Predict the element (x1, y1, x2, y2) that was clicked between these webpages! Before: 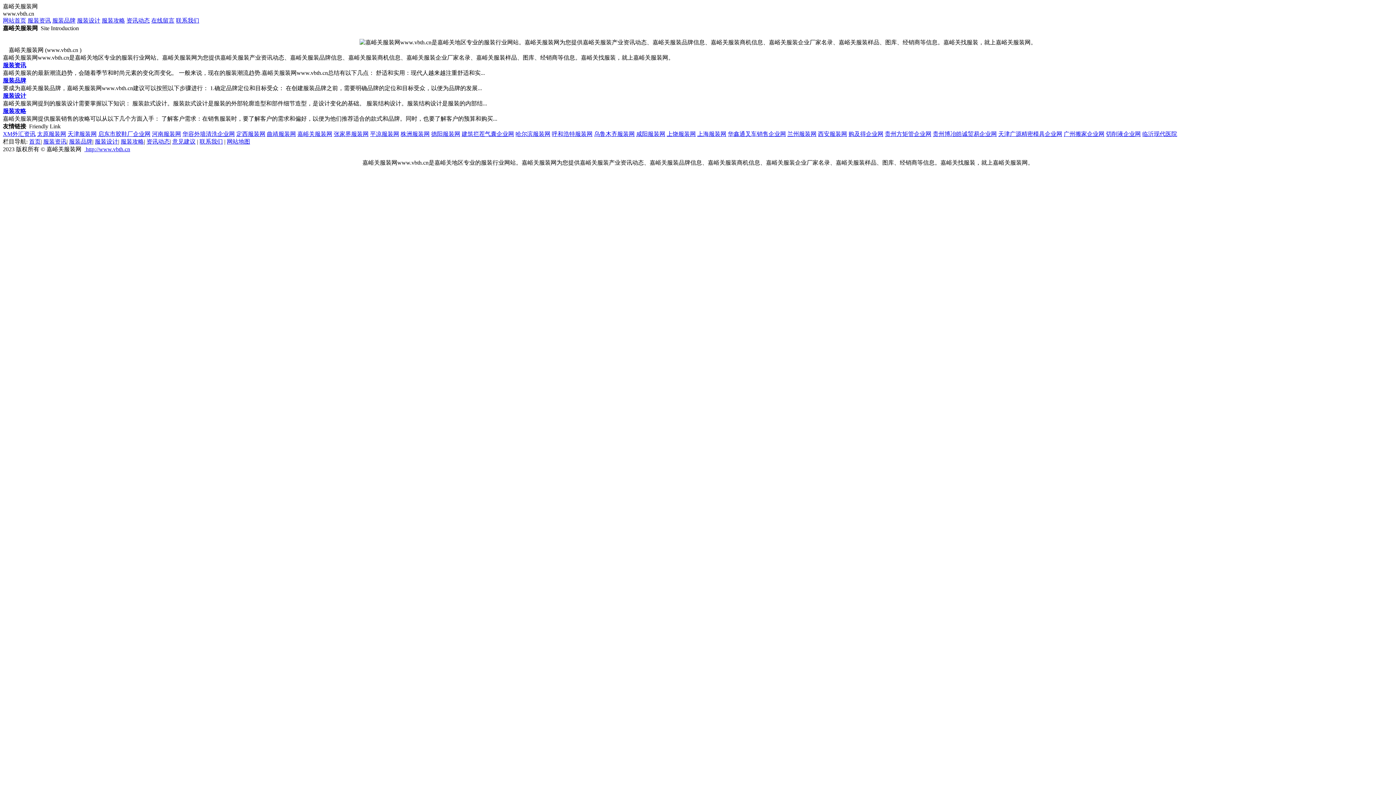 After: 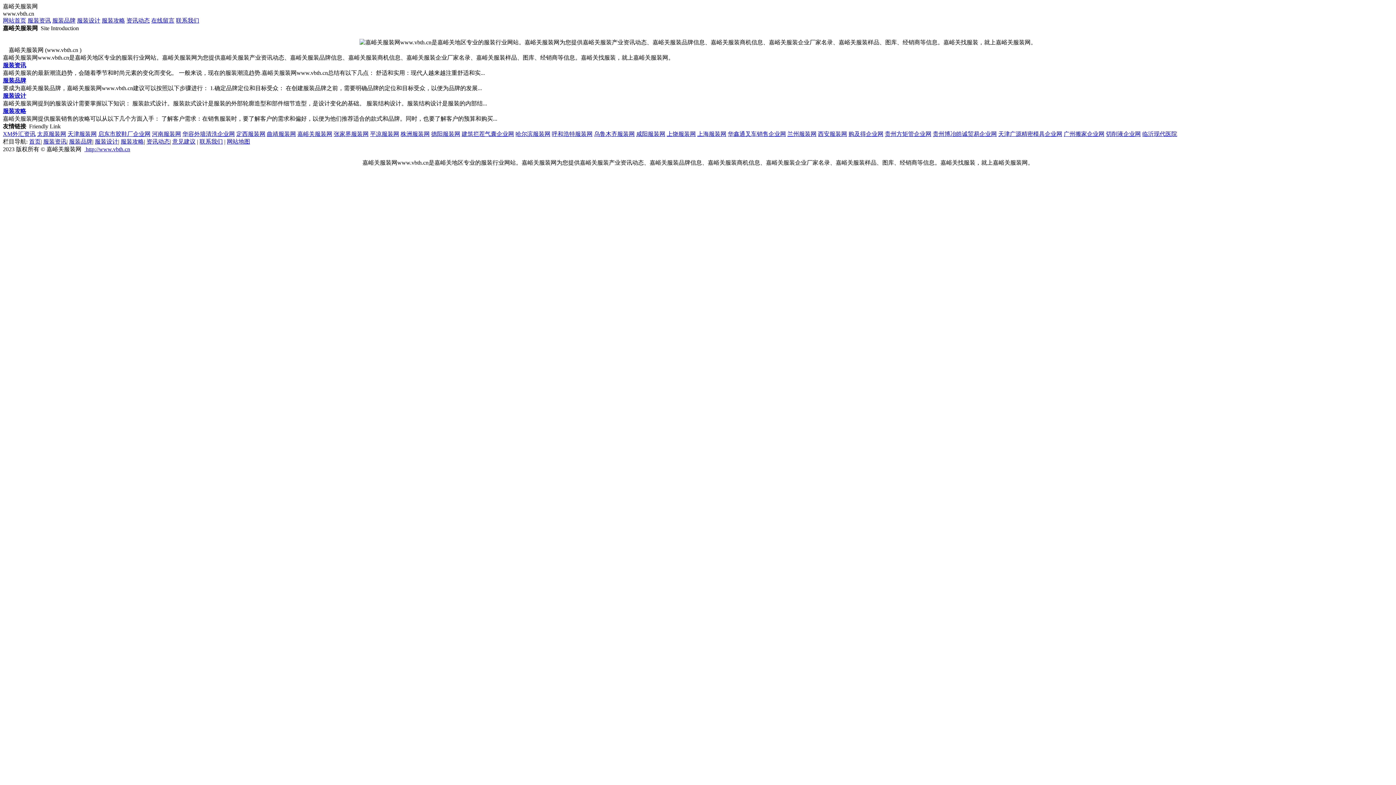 Action: bbox: (461, 130, 514, 137) label: 建筑拦茬气囊企业网